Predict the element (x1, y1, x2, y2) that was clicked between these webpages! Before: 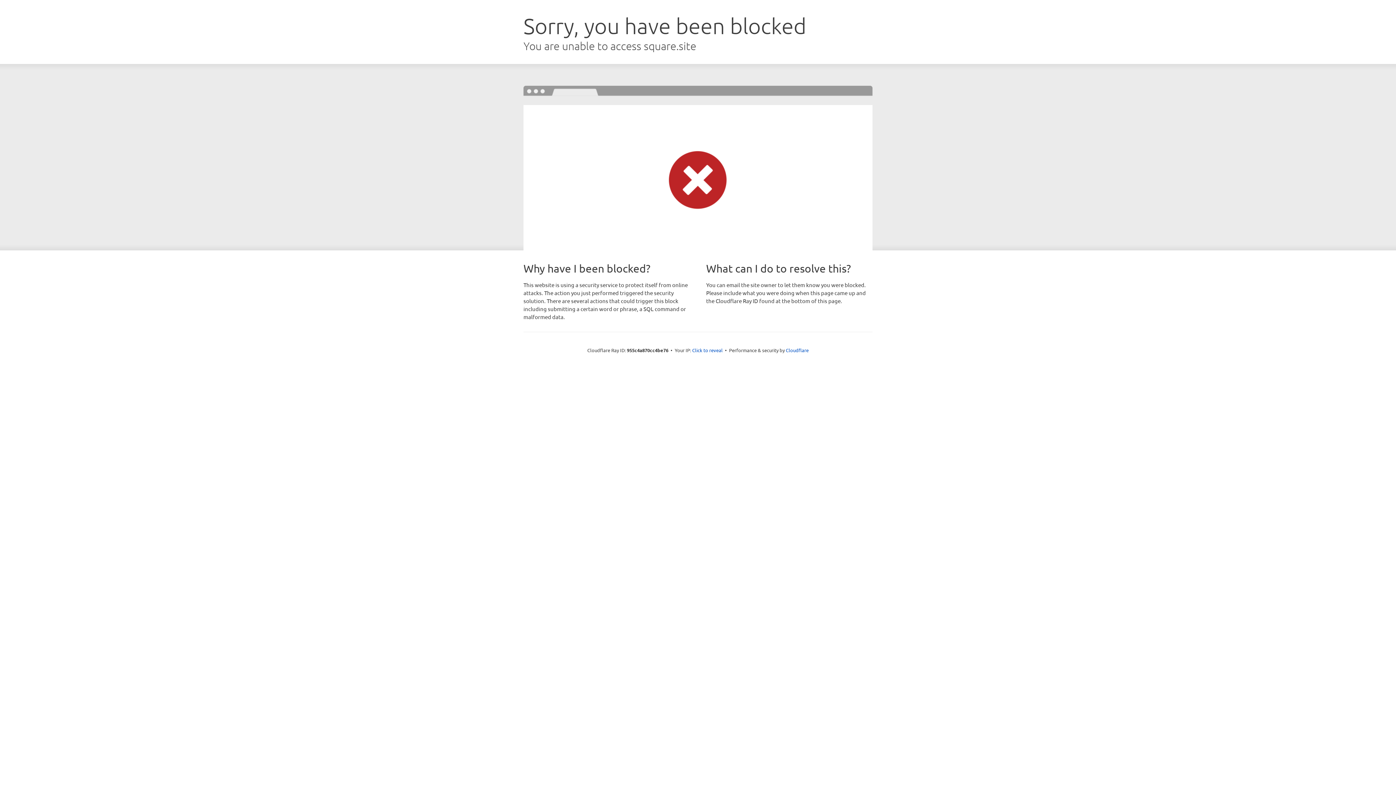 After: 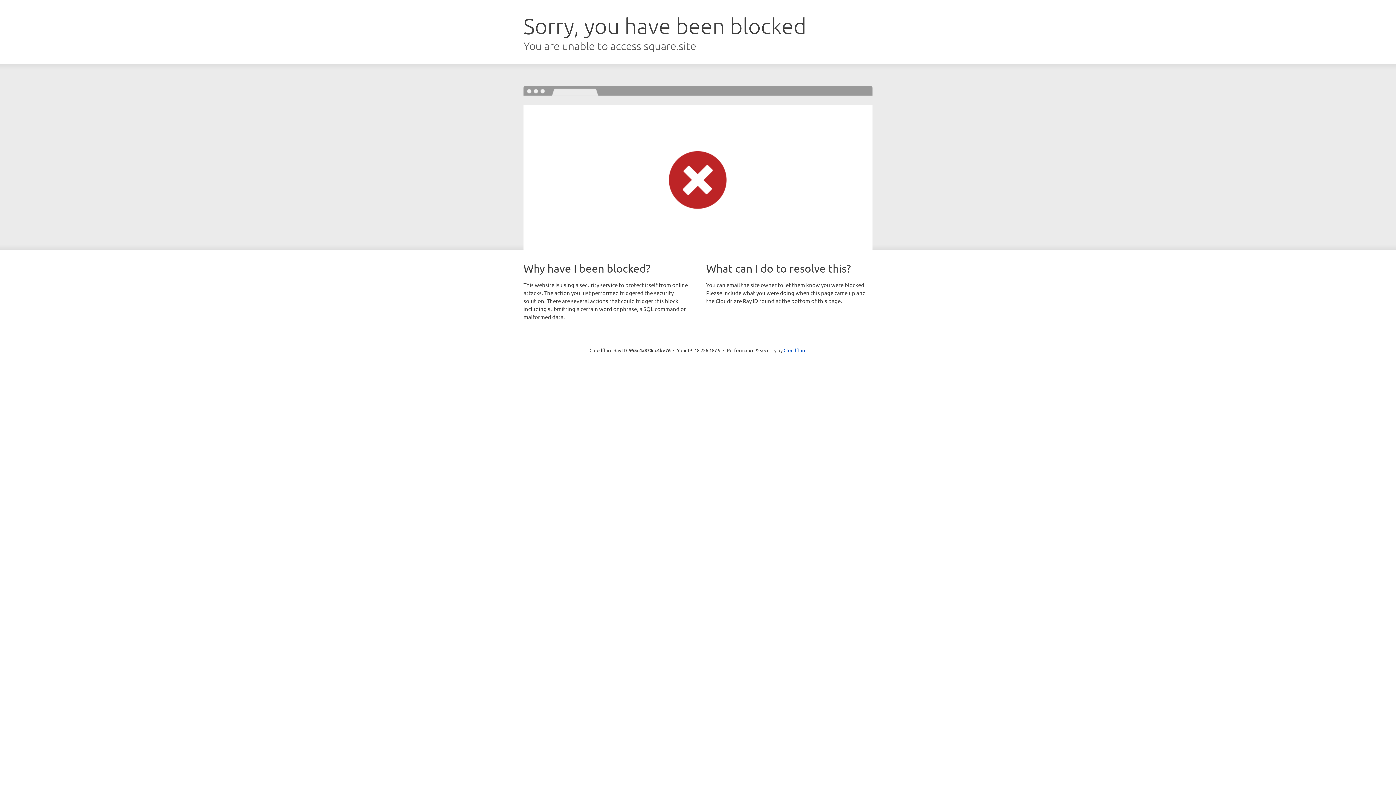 Action: label: Click to reveal bbox: (692, 346, 722, 353)